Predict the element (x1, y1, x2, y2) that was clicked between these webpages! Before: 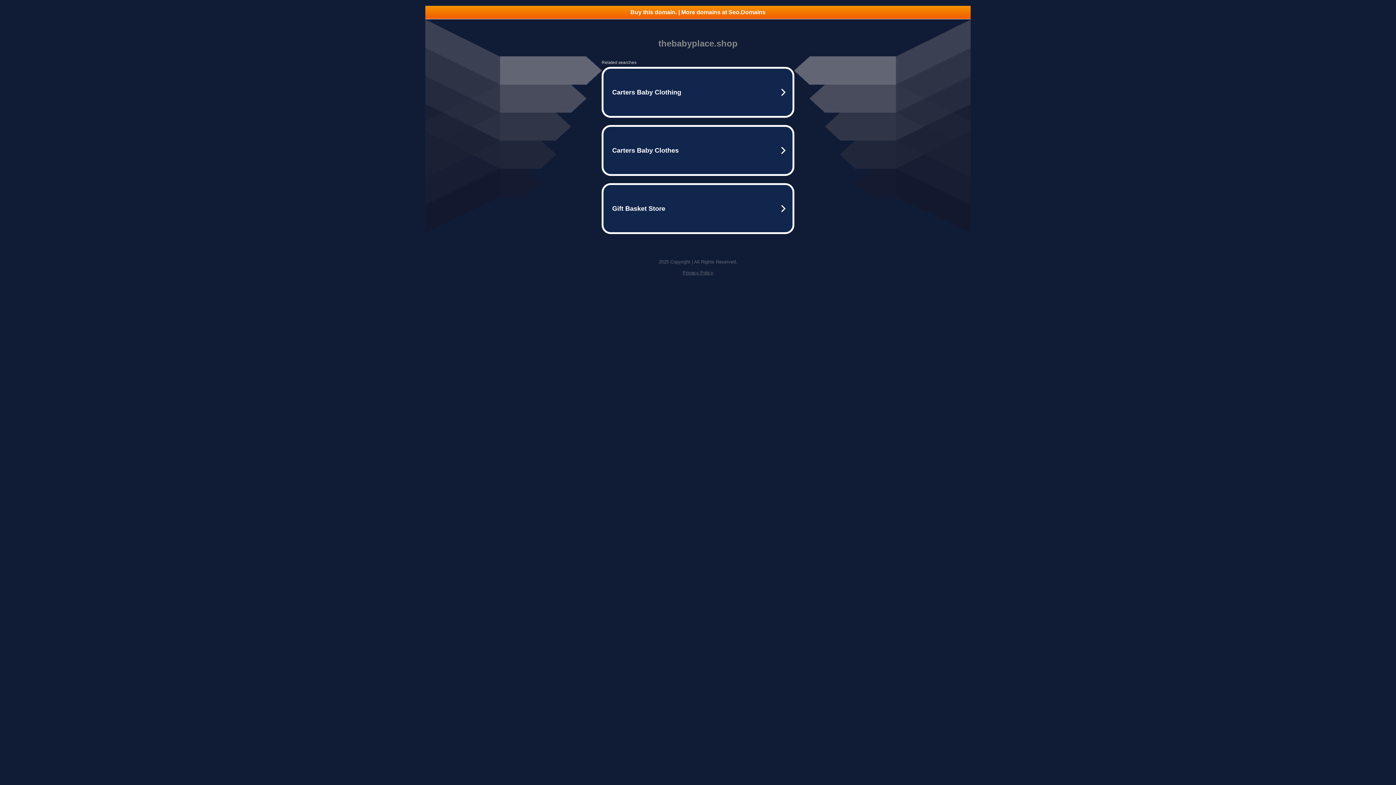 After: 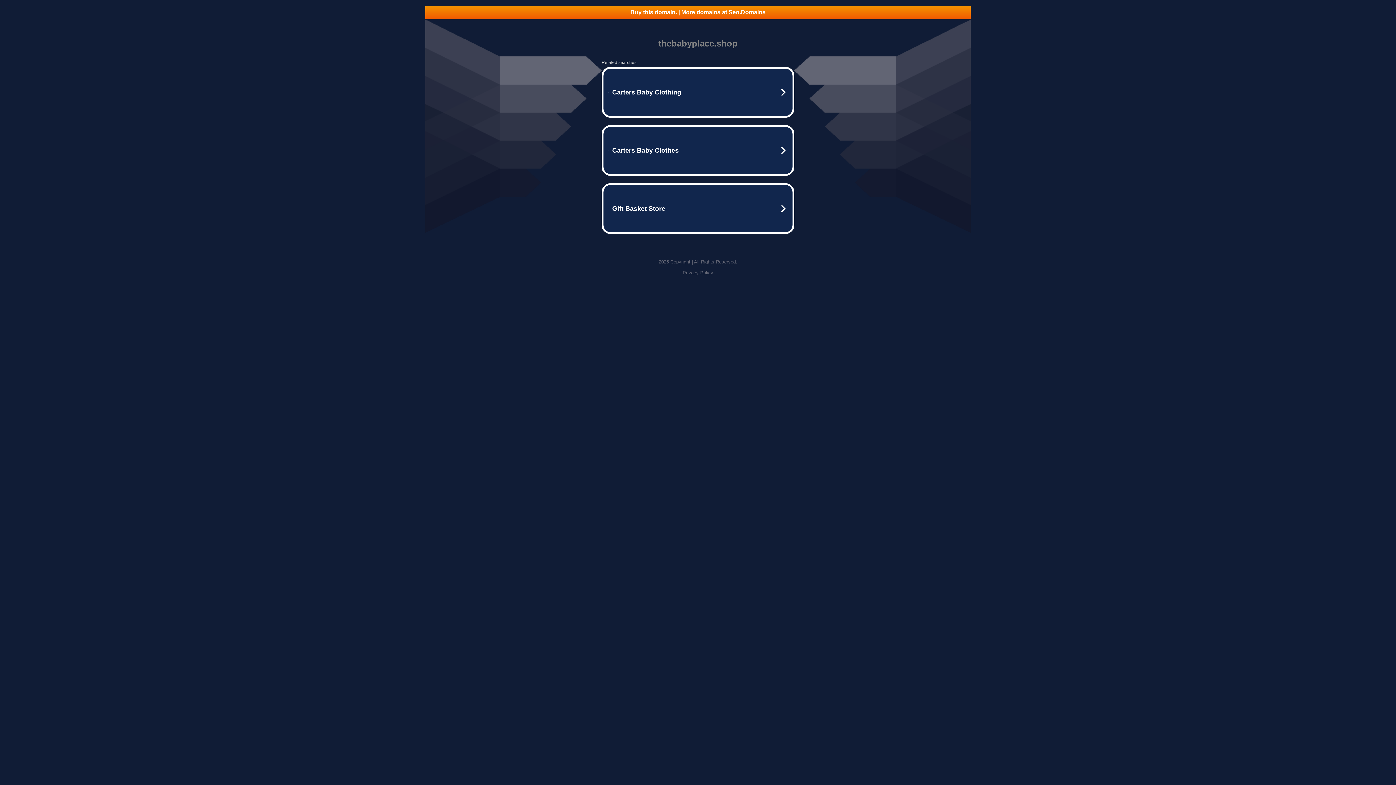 Action: bbox: (425, 5, 970, 18) label: Buy this domain. | More domains at Seo.Domains